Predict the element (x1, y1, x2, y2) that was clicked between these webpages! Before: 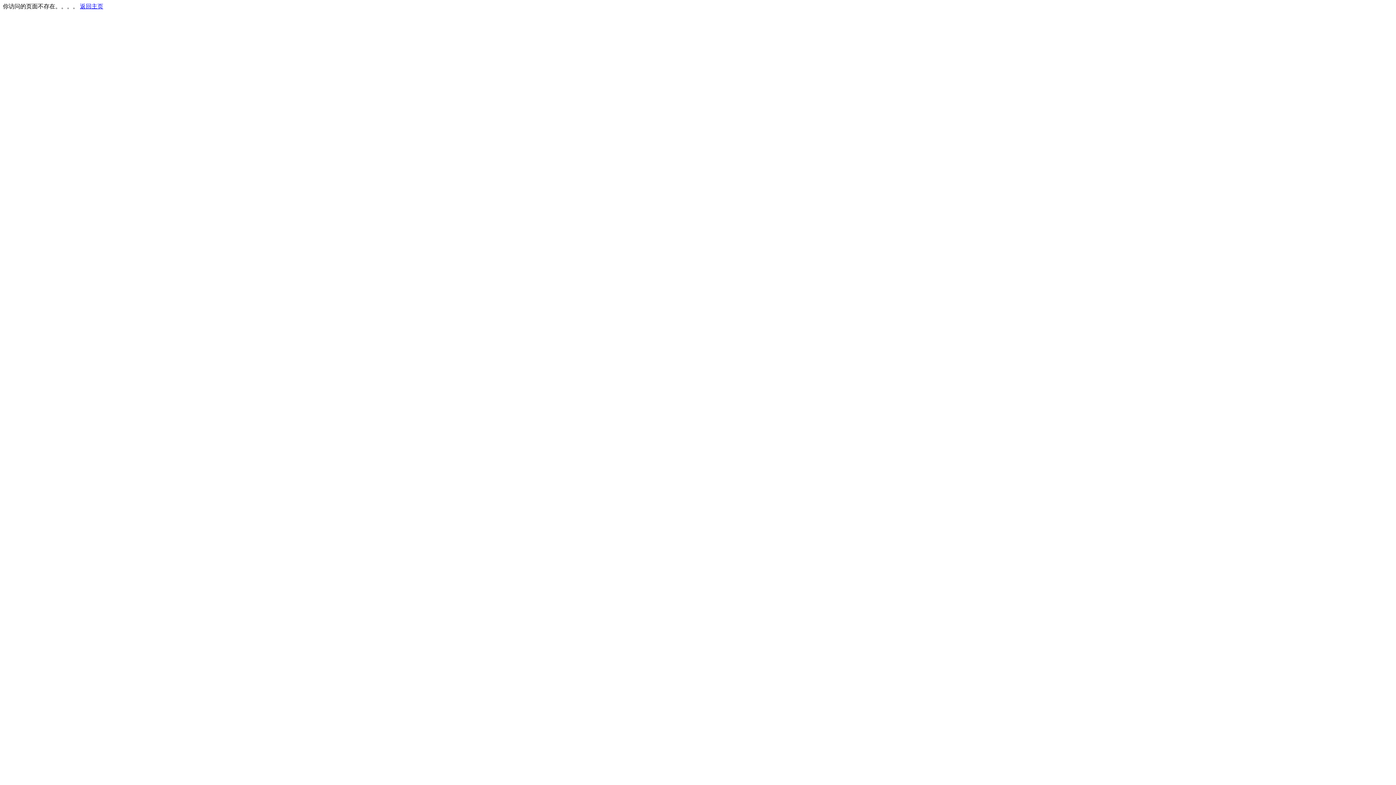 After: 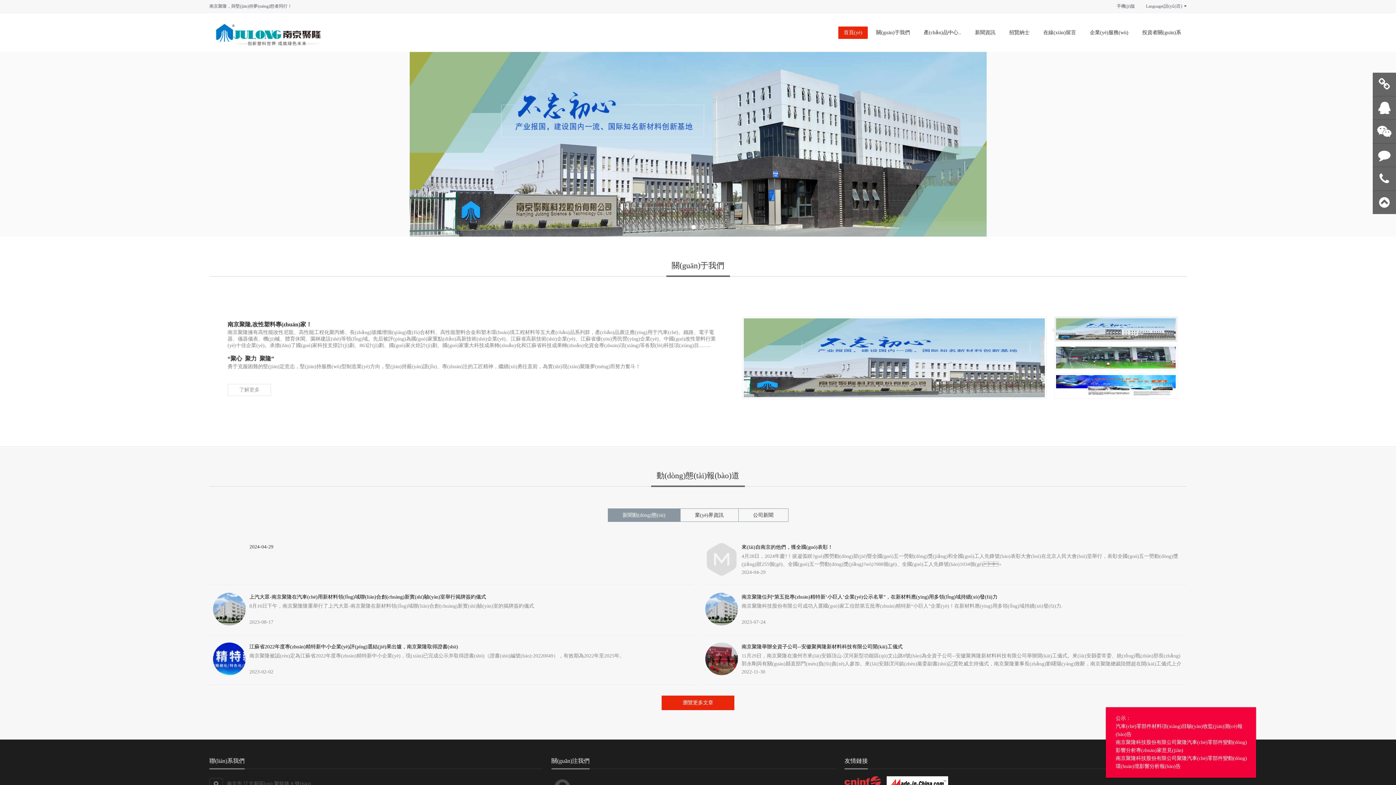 Action: bbox: (80, 3, 103, 9) label: 返回主页